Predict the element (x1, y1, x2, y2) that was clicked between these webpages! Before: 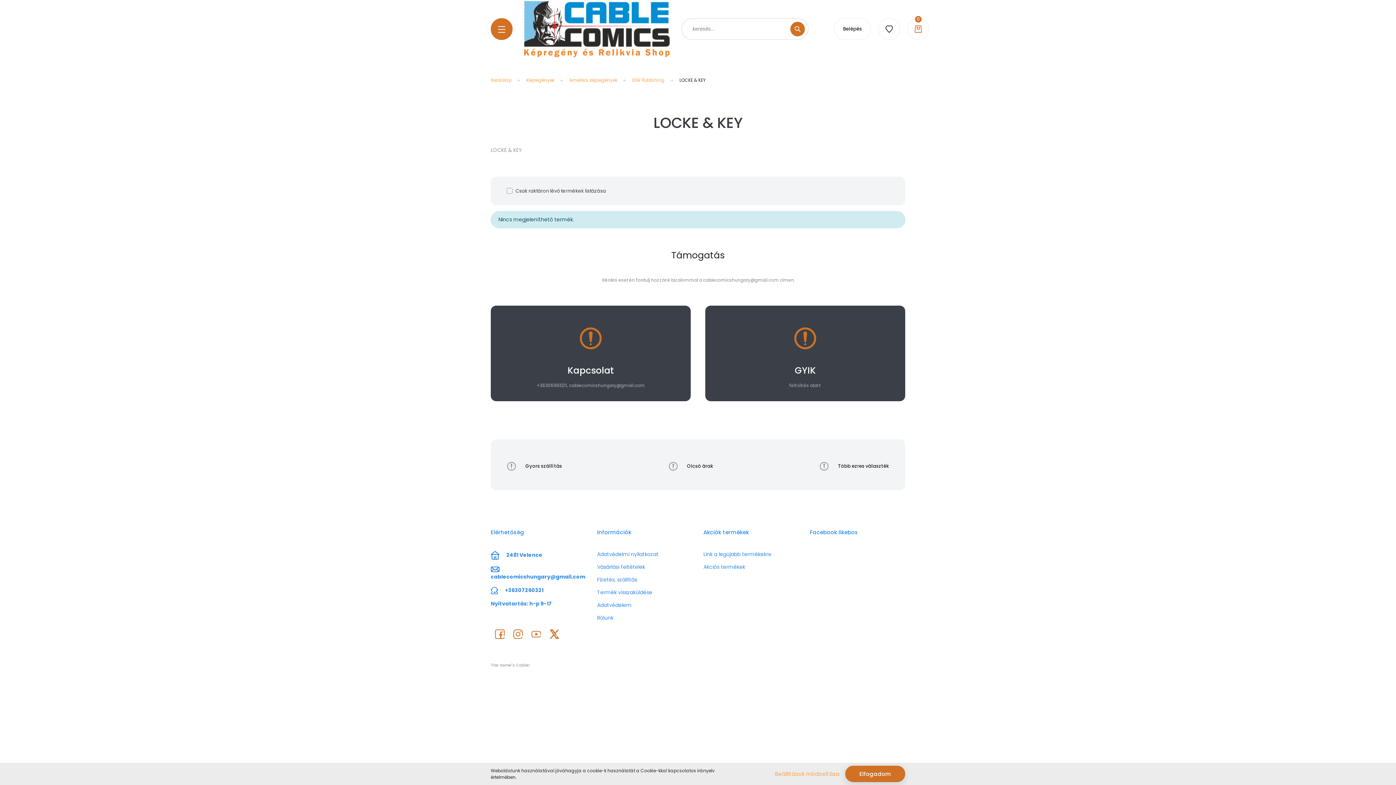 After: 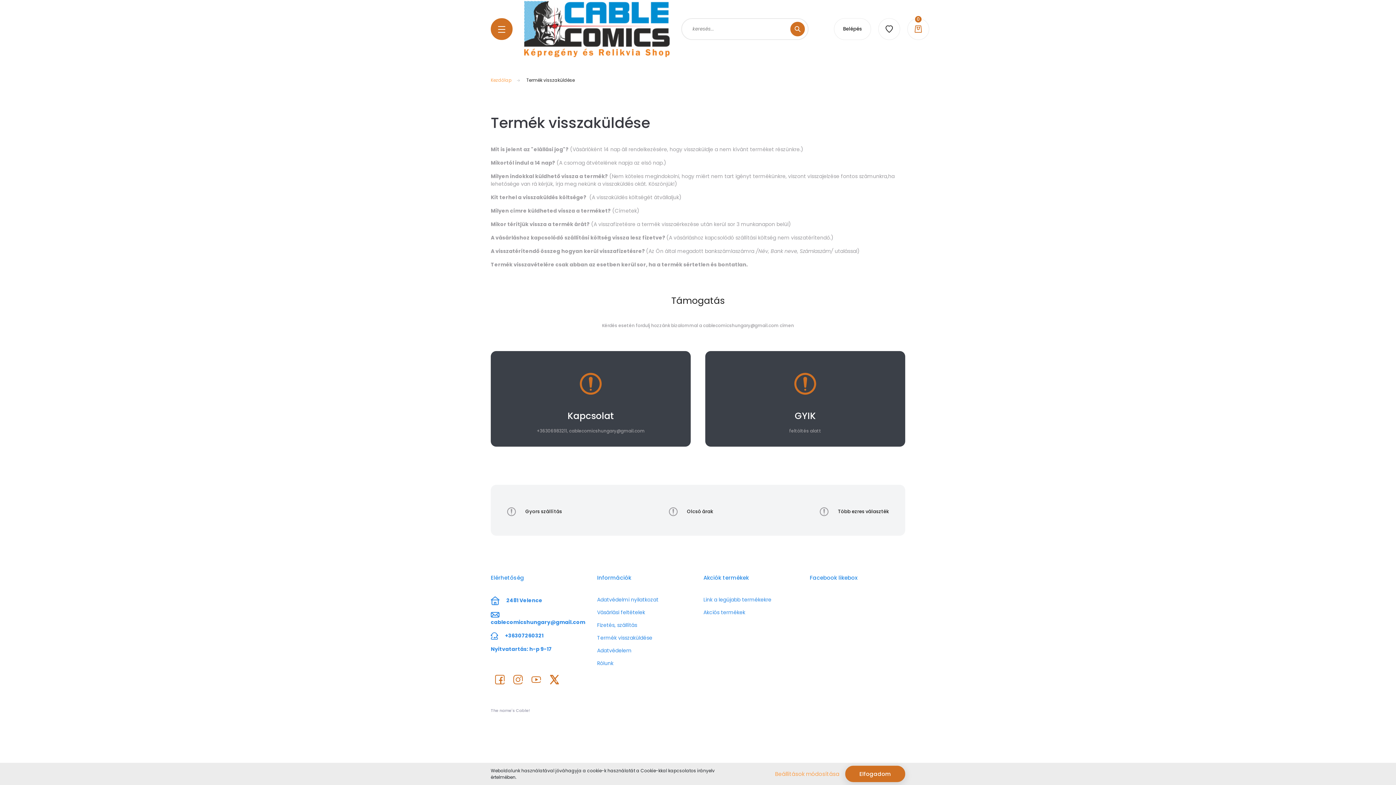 Action: label: Termék visszaküldése bbox: (597, 589, 692, 602)